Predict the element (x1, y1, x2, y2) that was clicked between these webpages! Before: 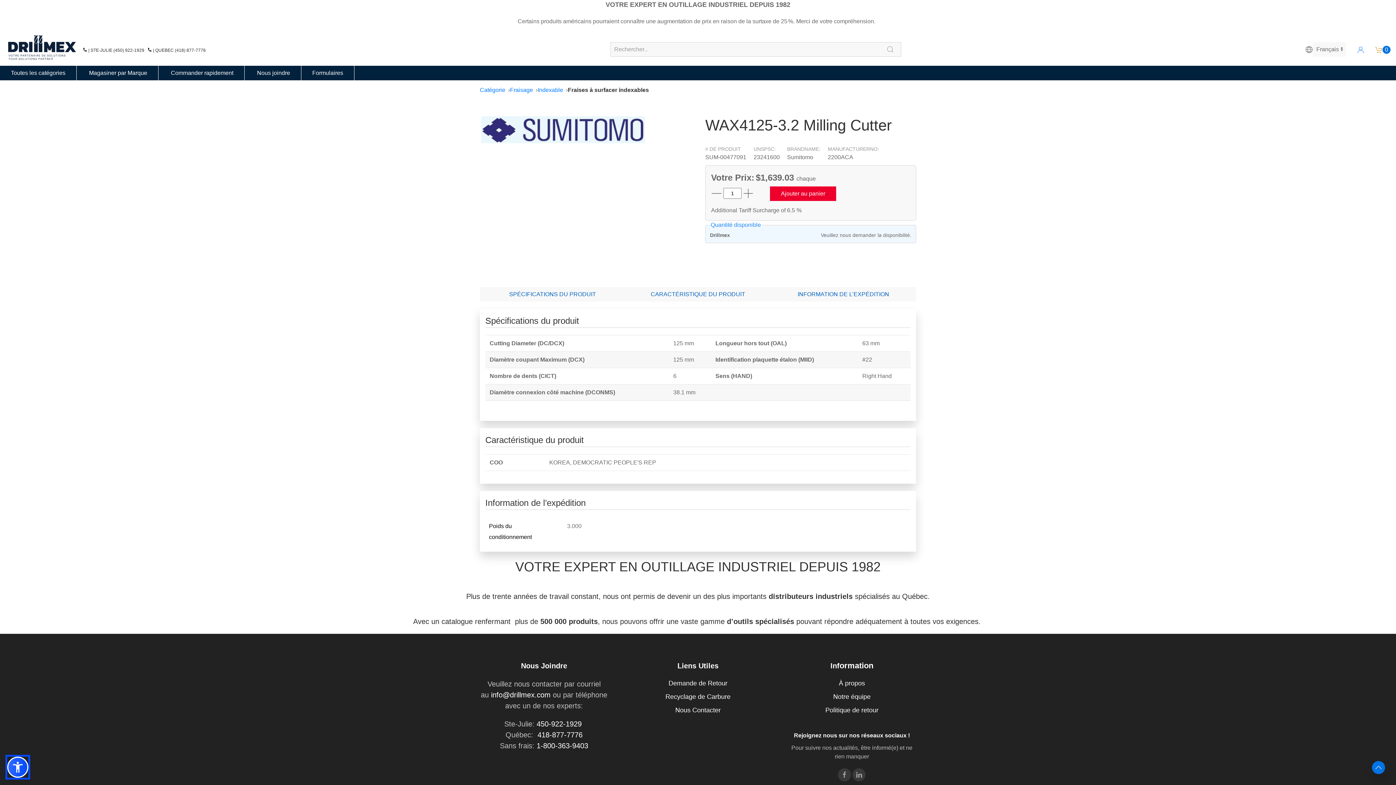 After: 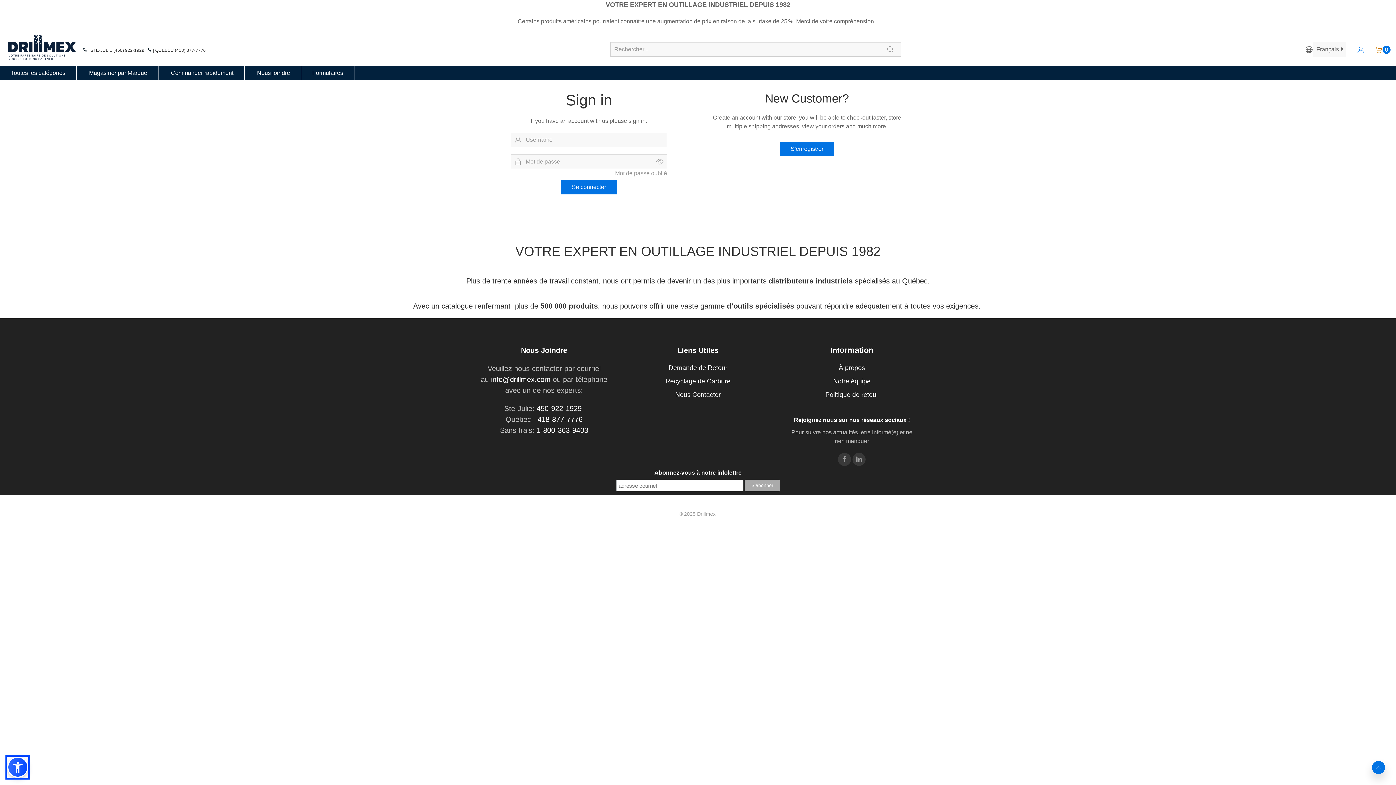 Action: bbox: (1357, 46, 1364, 52) label: Log In